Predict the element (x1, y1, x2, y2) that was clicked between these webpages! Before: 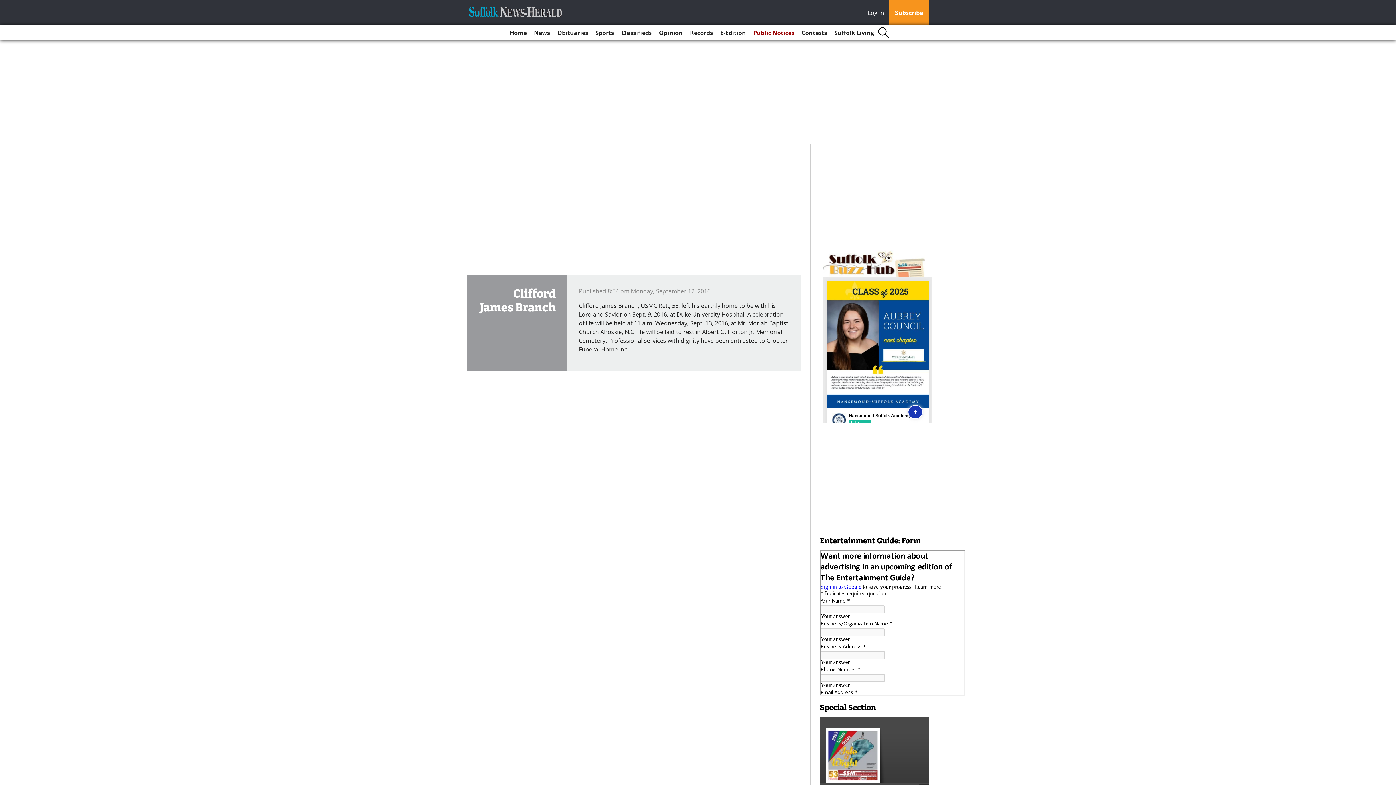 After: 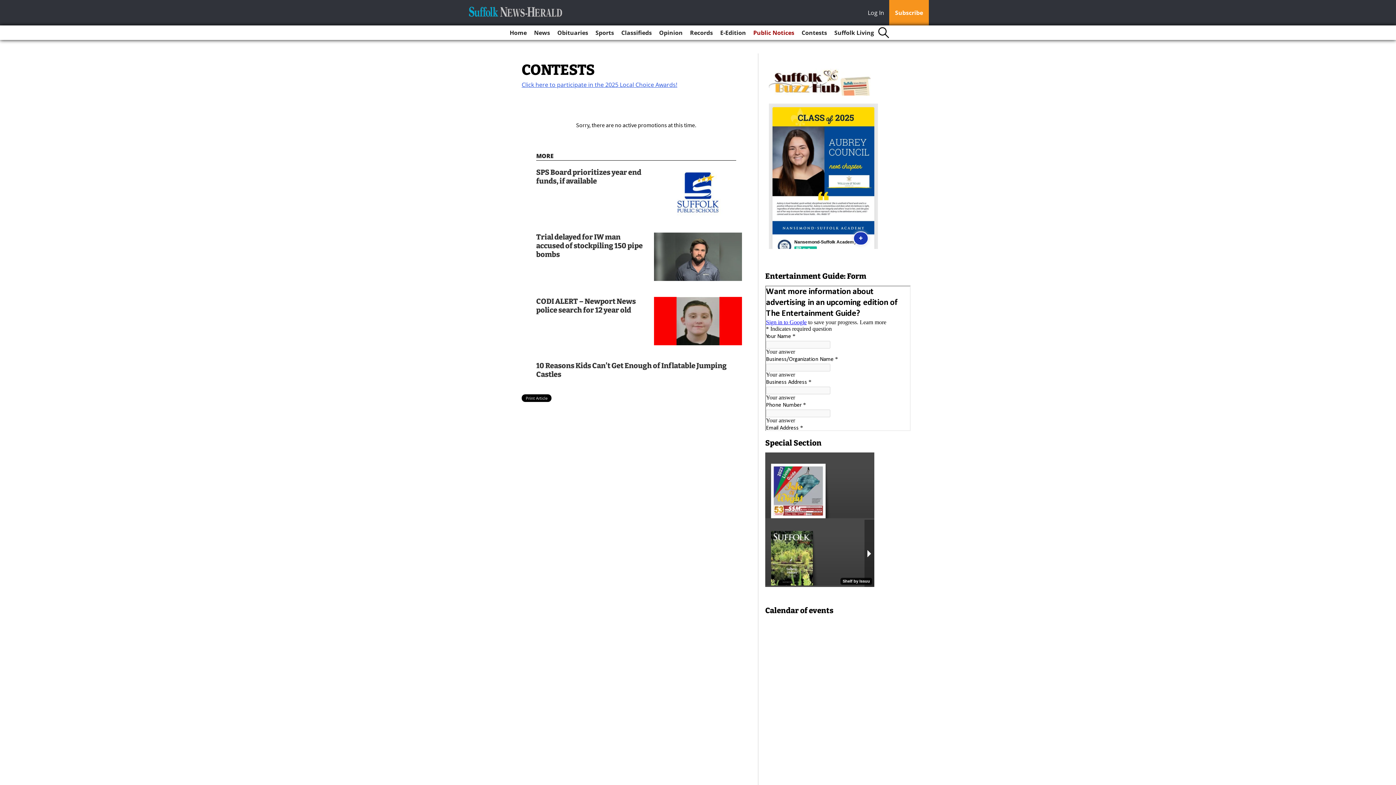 Action: label: Contests bbox: (798, 25, 830, 40)